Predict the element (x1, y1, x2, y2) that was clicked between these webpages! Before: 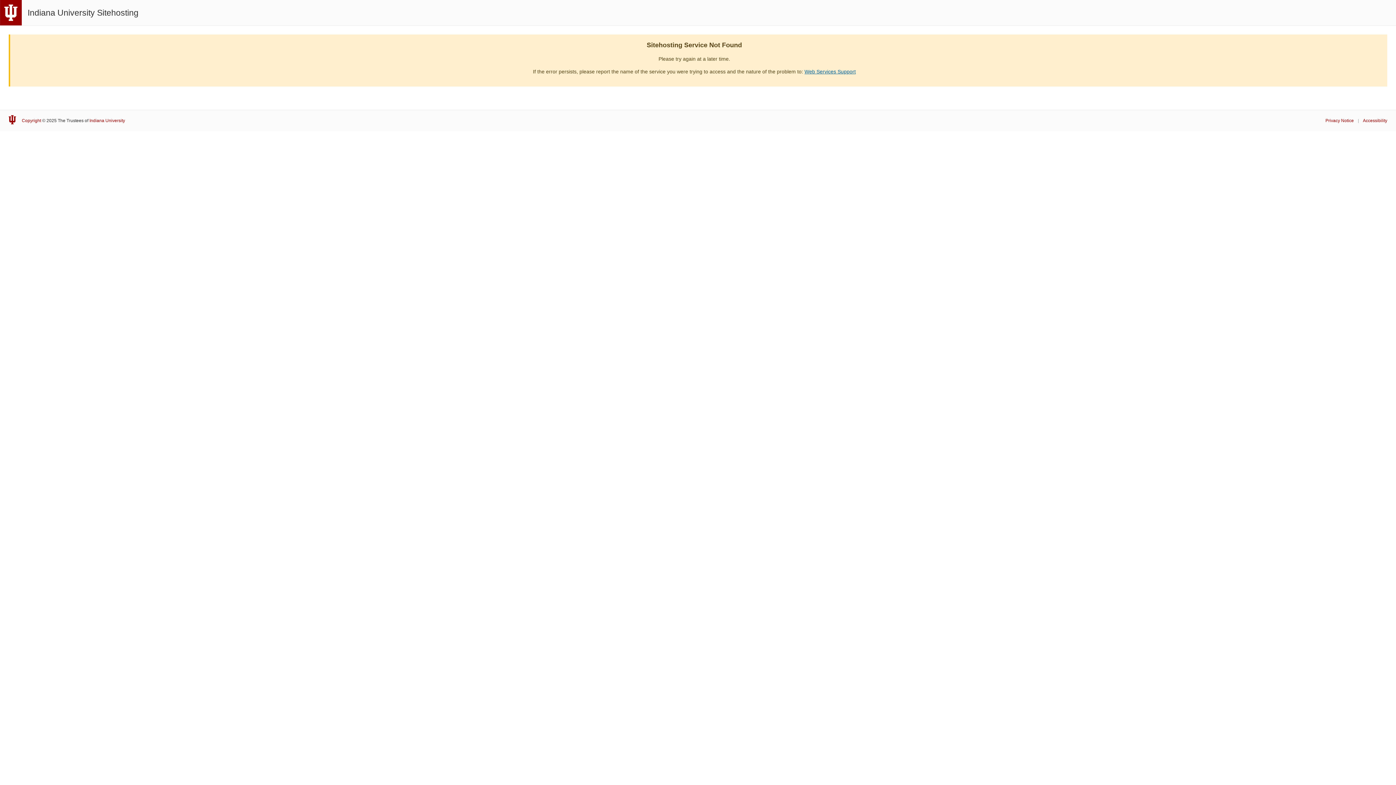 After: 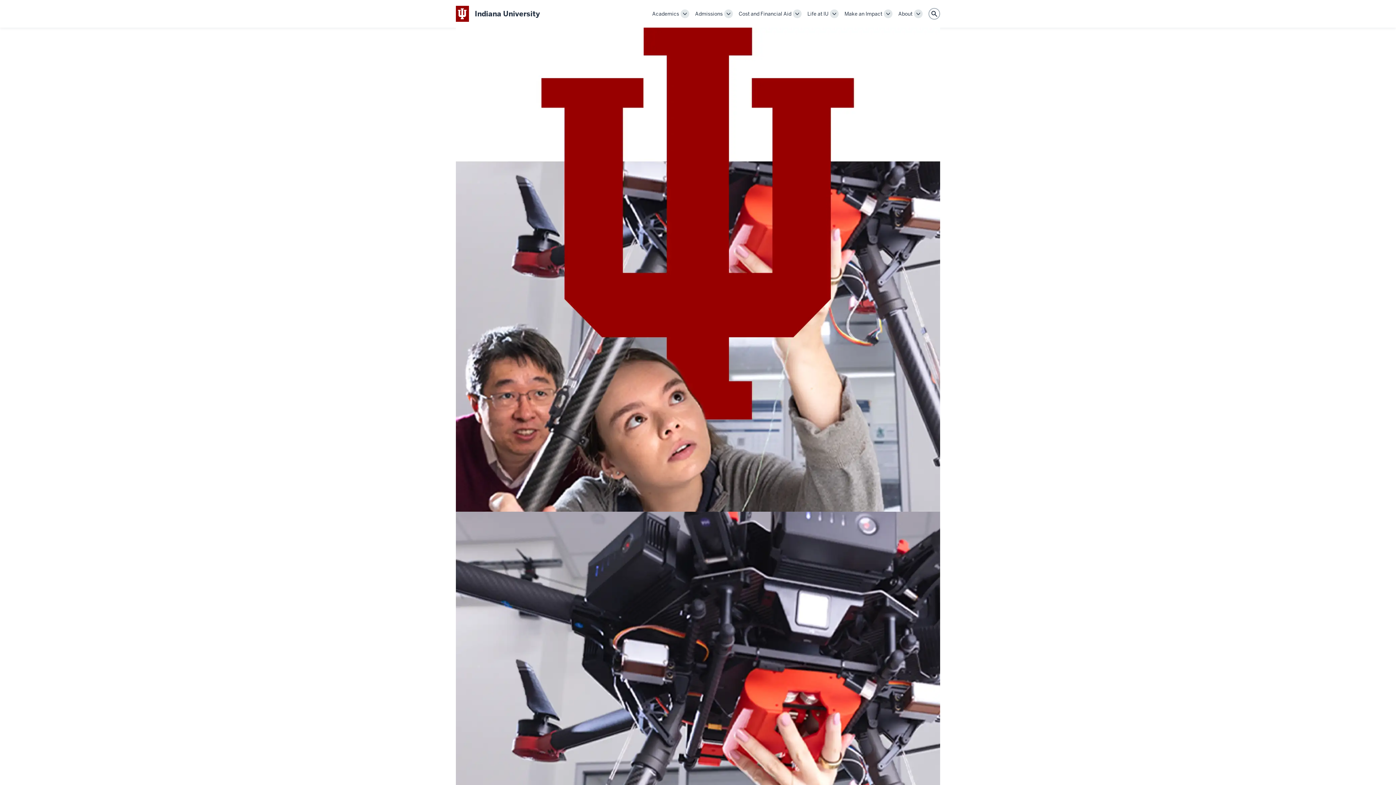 Action: bbox: (27, 7, 138, 17) label: Indiana University Sitehosting